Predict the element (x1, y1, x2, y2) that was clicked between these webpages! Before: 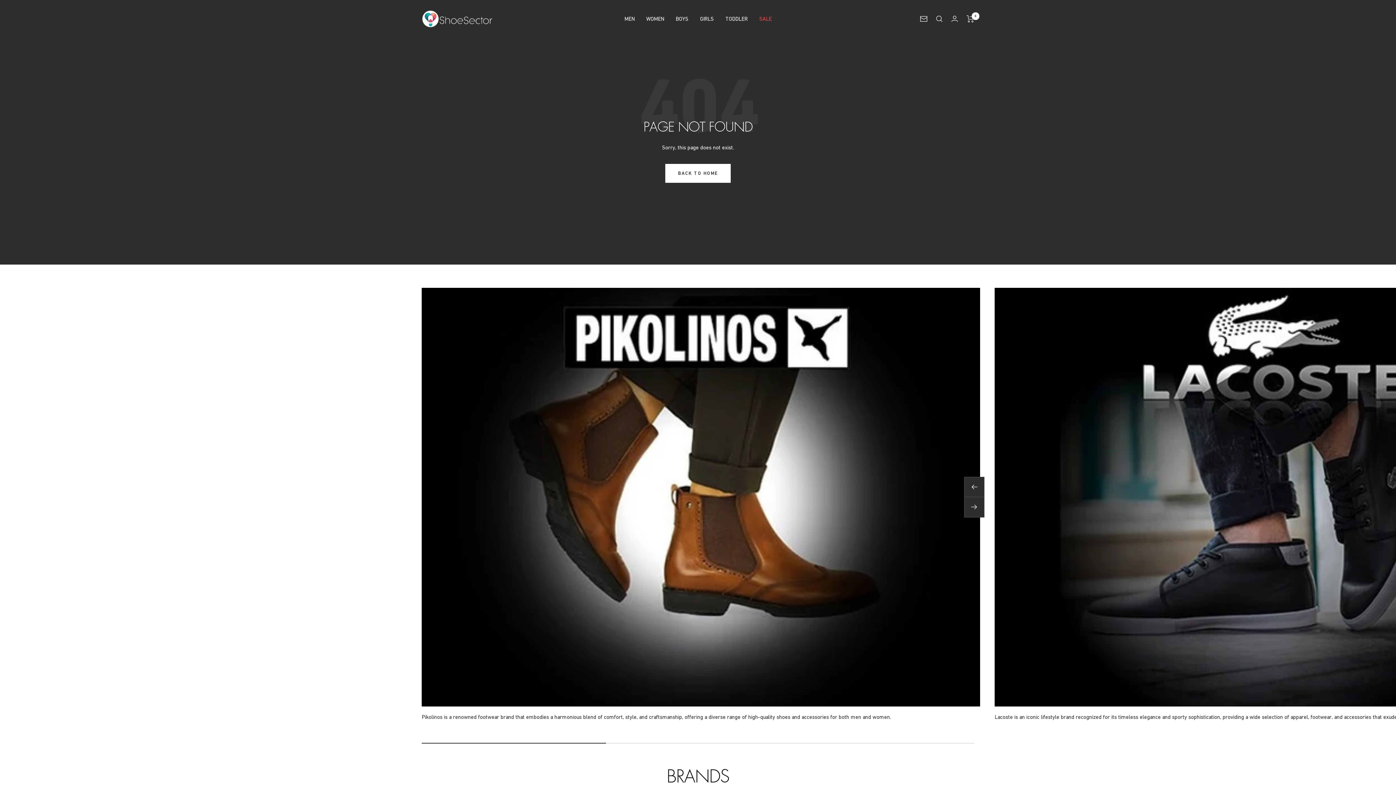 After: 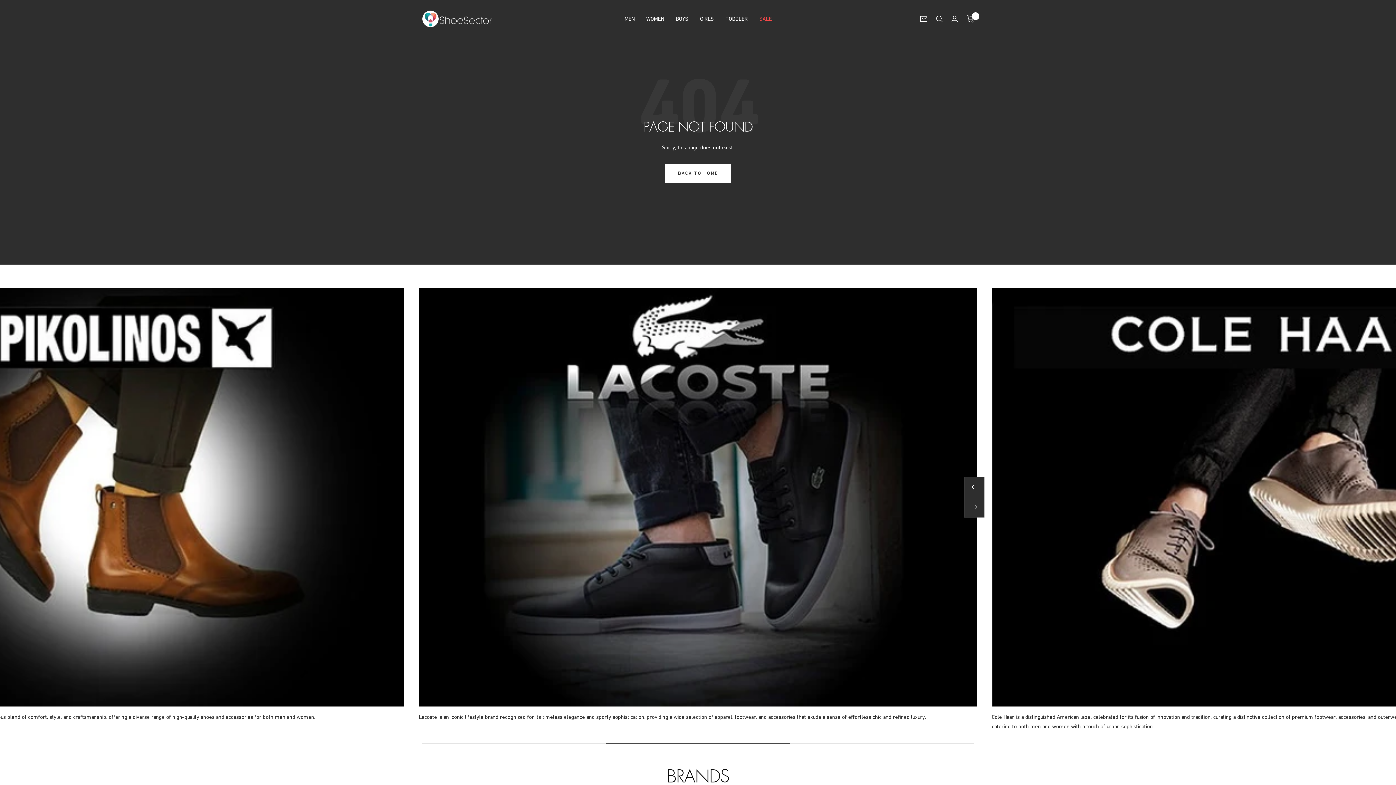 Action: label: Next bbox: (964, 497, 984, 517)